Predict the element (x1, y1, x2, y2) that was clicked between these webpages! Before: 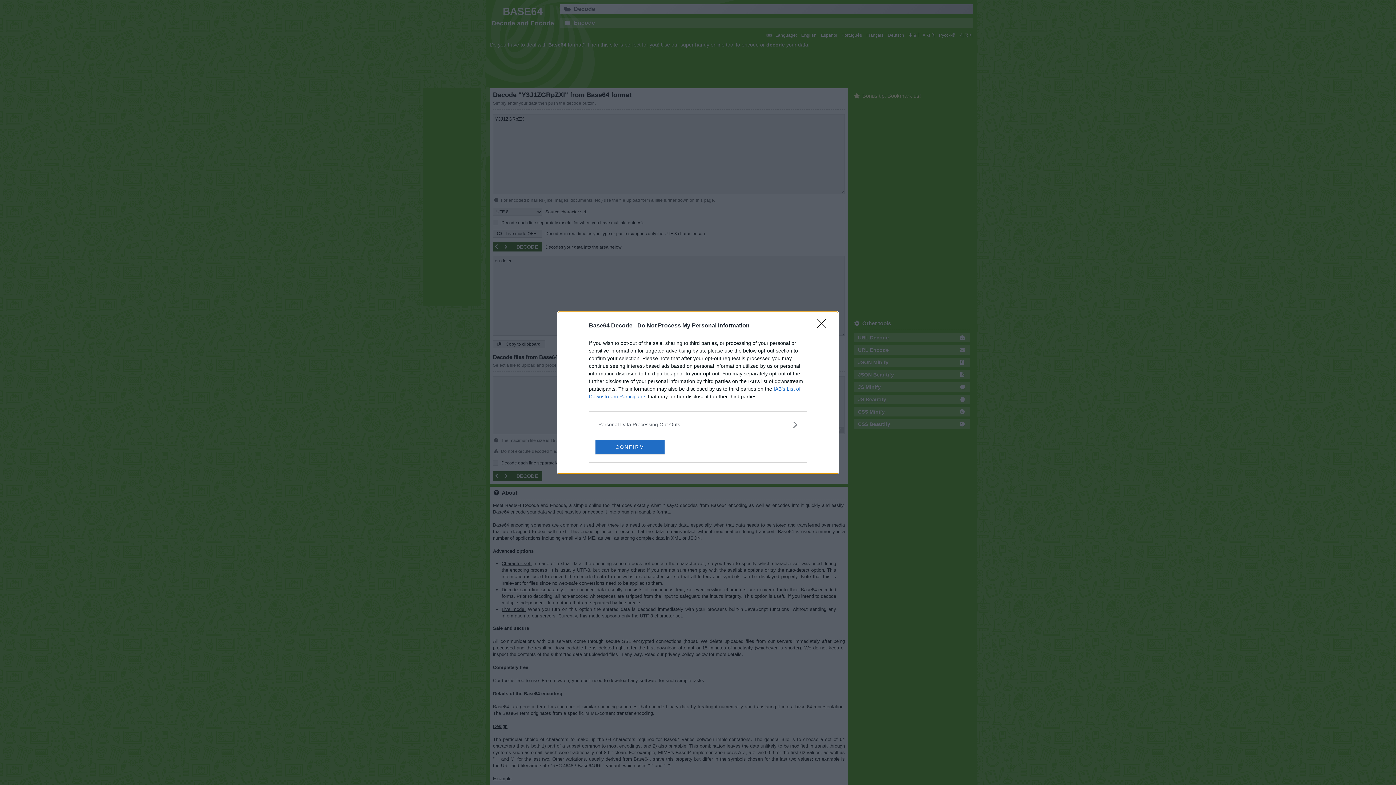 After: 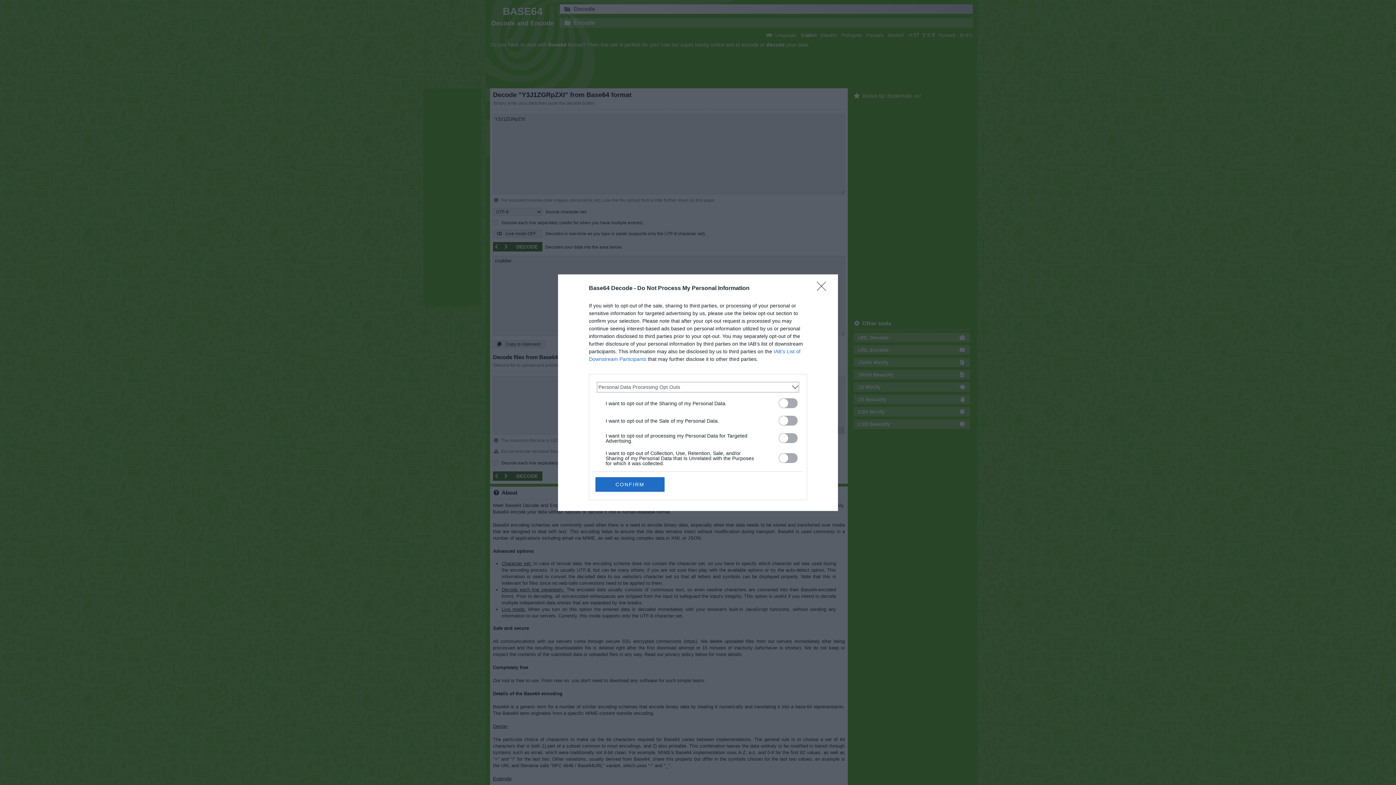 Action: label: Opt-Outs bbox: (598, 420, 797, 428)